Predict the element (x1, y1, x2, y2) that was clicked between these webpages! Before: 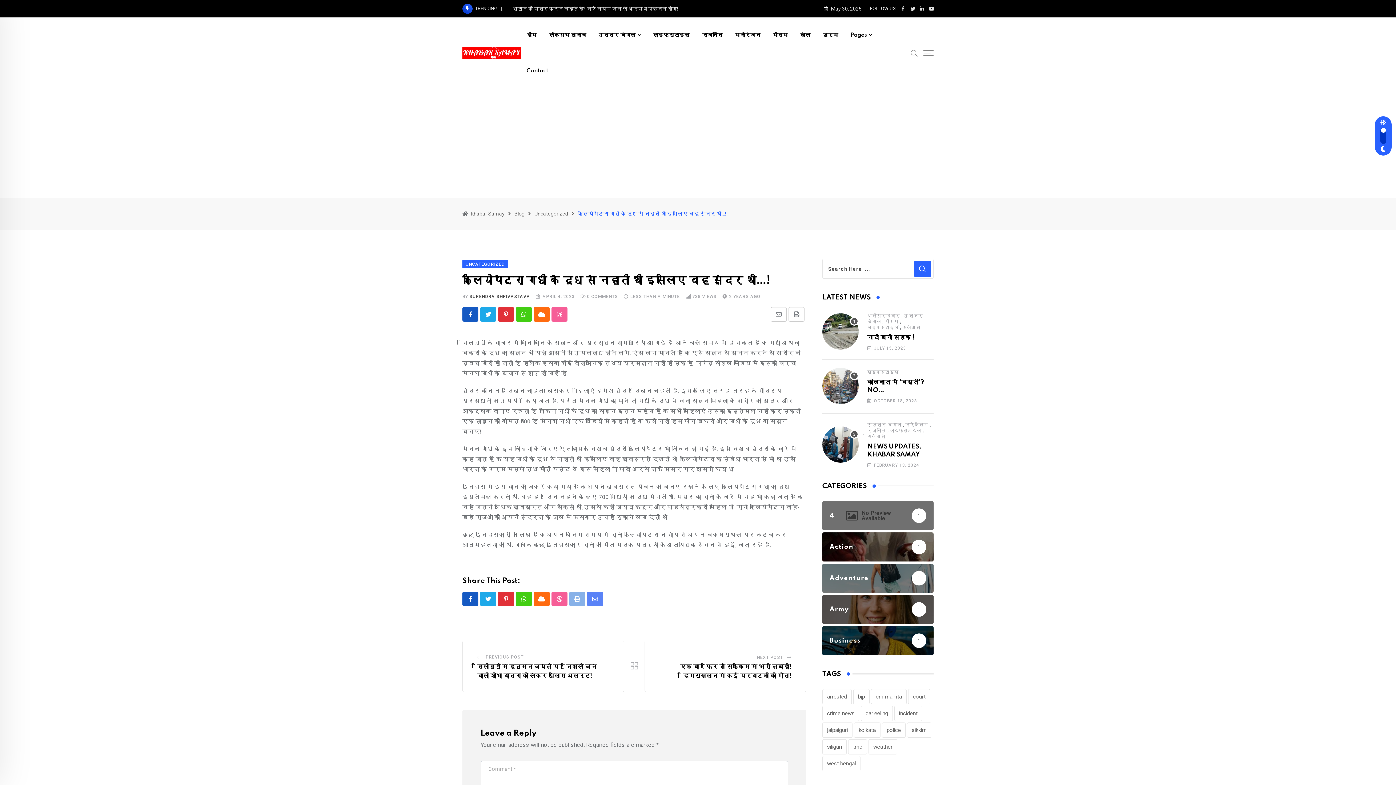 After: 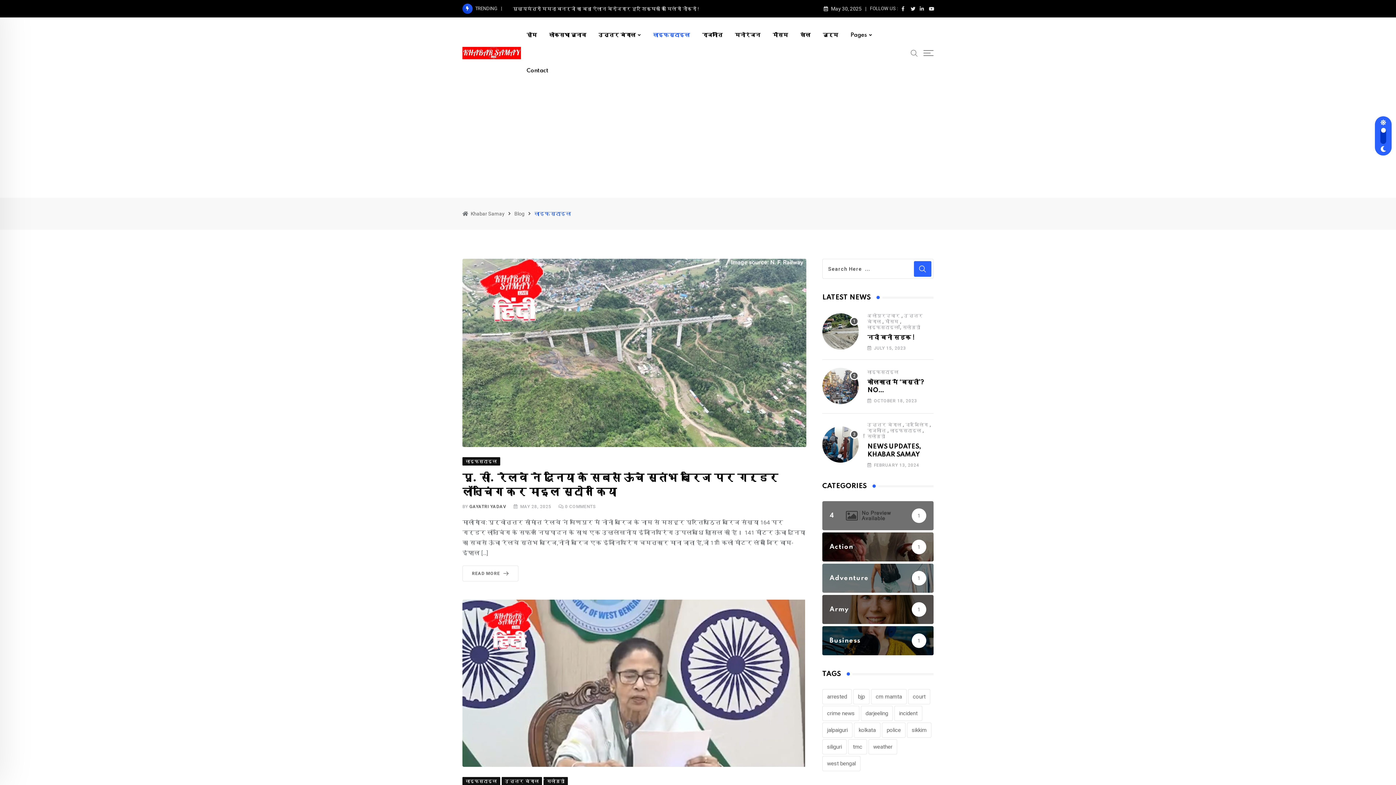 Action: bbox: (647, 17, 695, 53) label: लाइफस्टाइल